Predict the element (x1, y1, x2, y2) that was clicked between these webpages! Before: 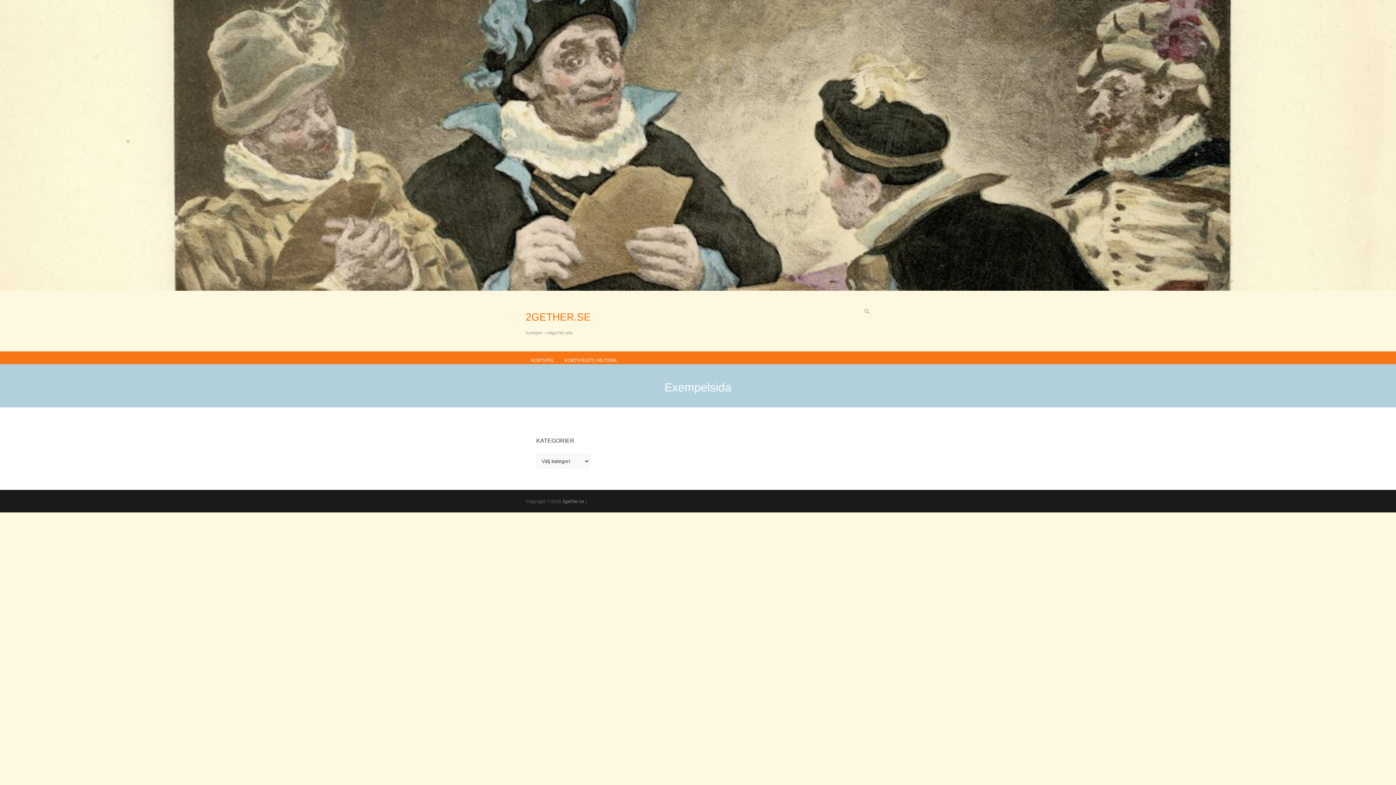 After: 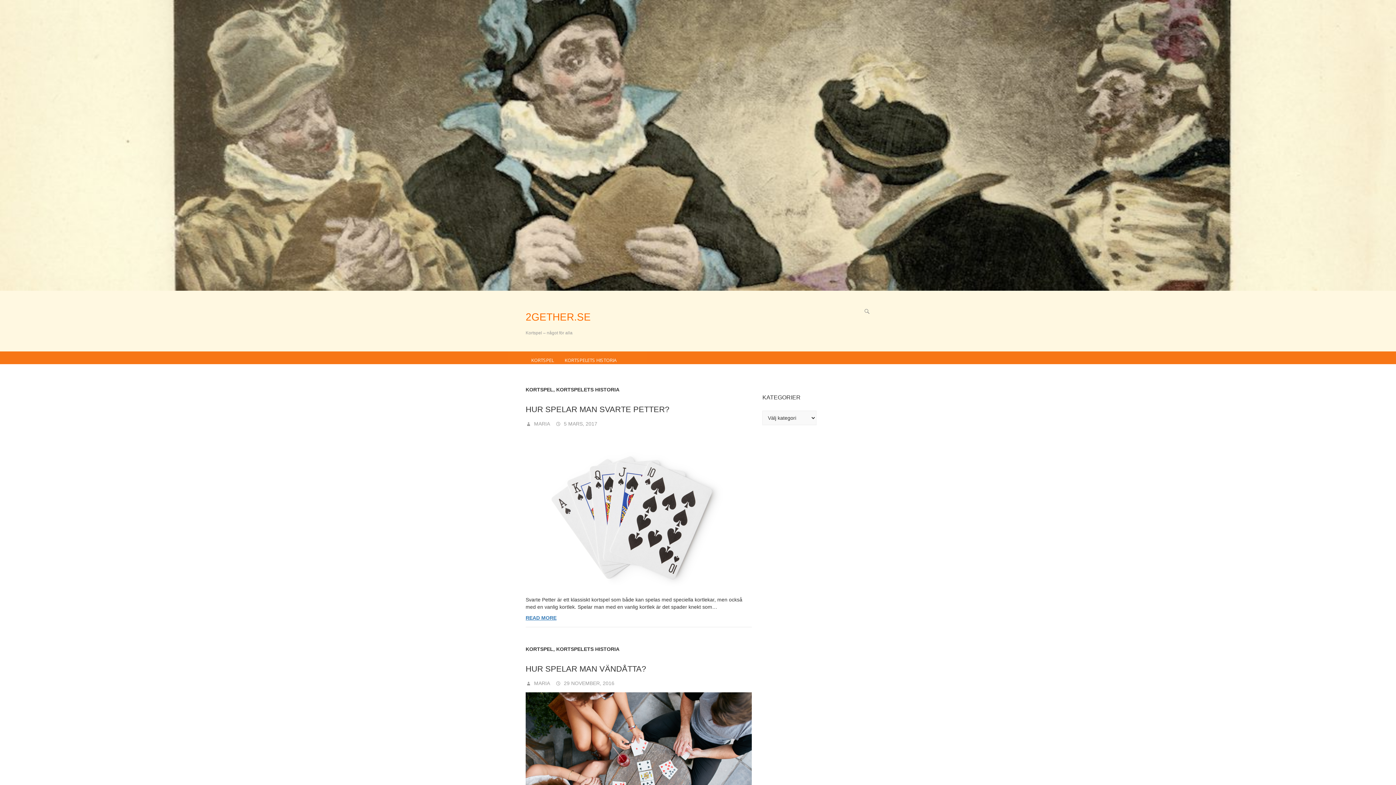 Action: label: 2GETHER.SE bbox: (525, 310, 590, 323)